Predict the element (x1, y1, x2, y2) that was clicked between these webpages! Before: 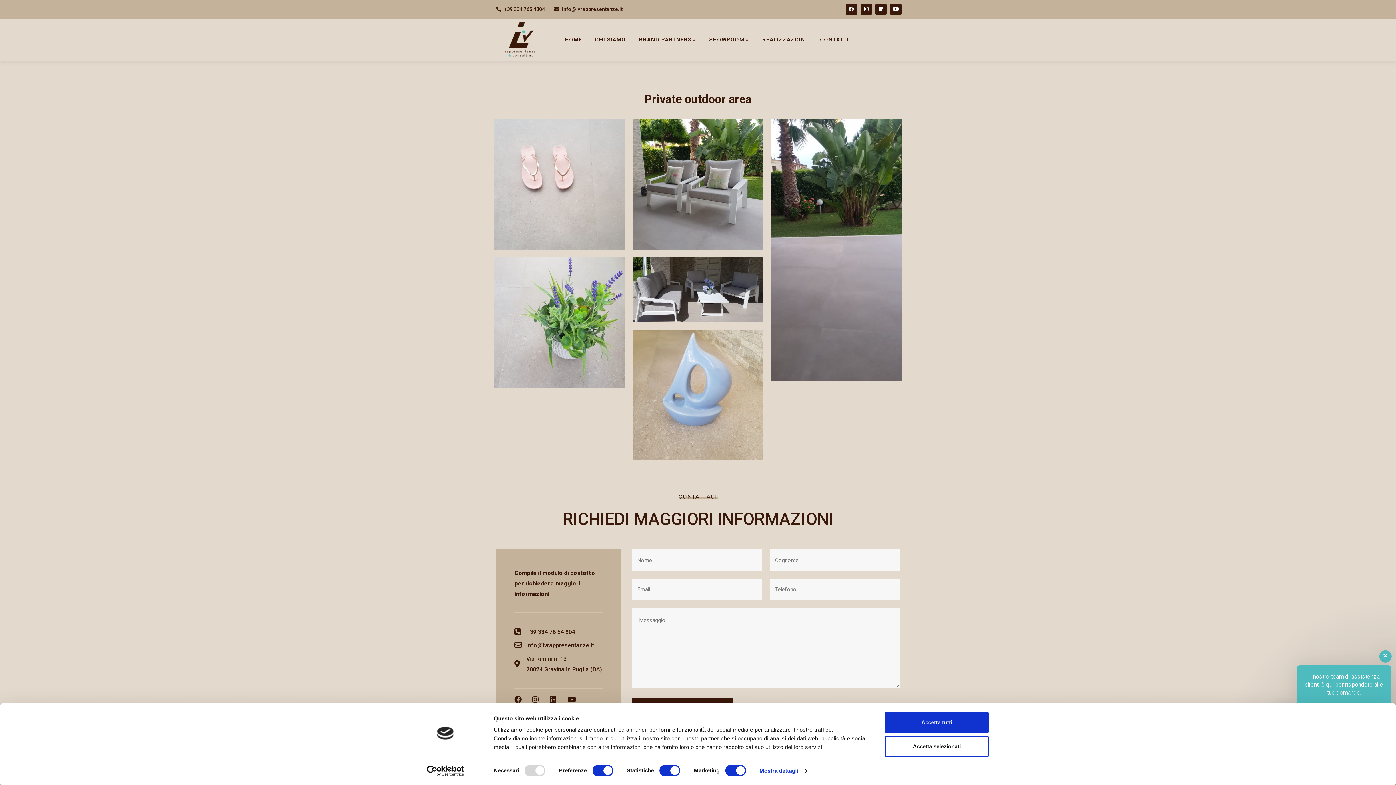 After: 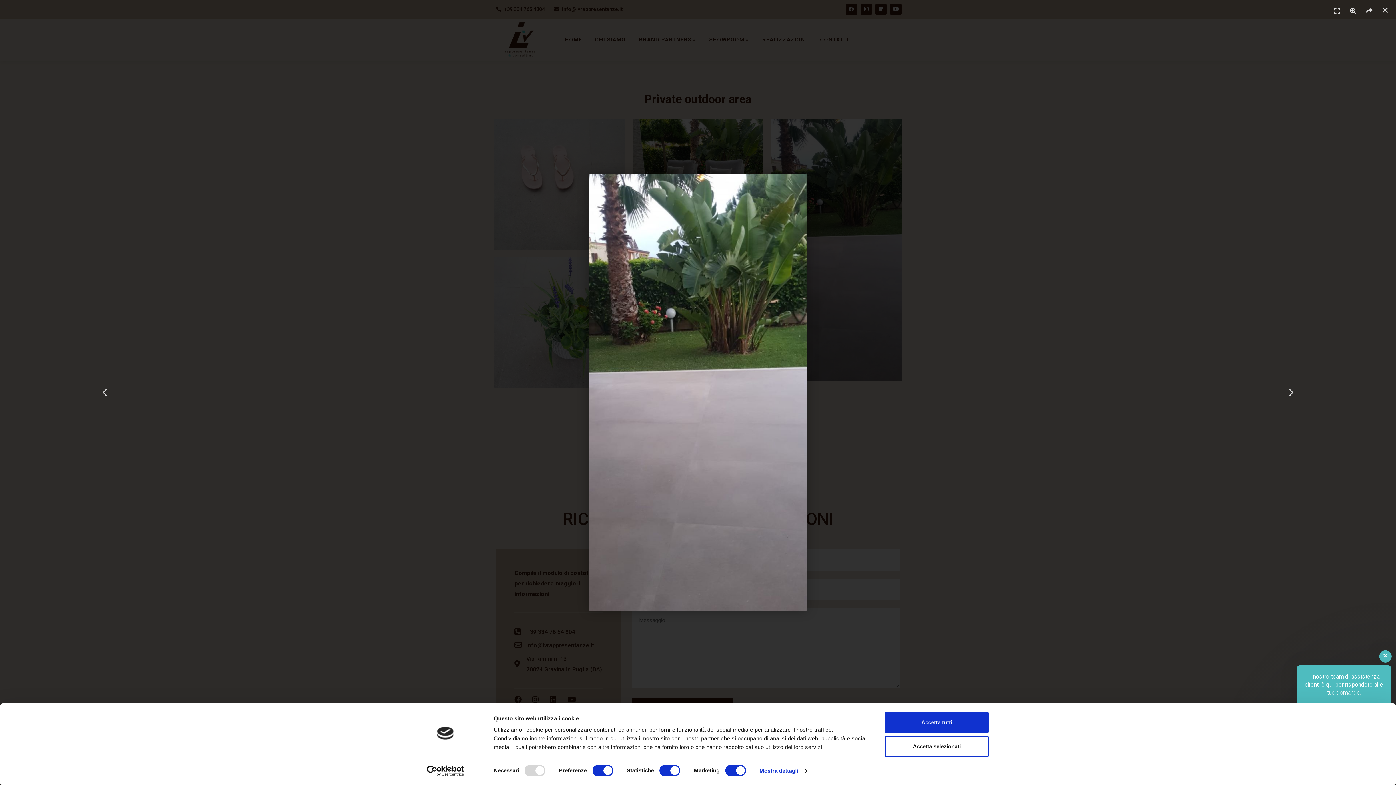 Action: bbox: (770, 118, 901, 380)